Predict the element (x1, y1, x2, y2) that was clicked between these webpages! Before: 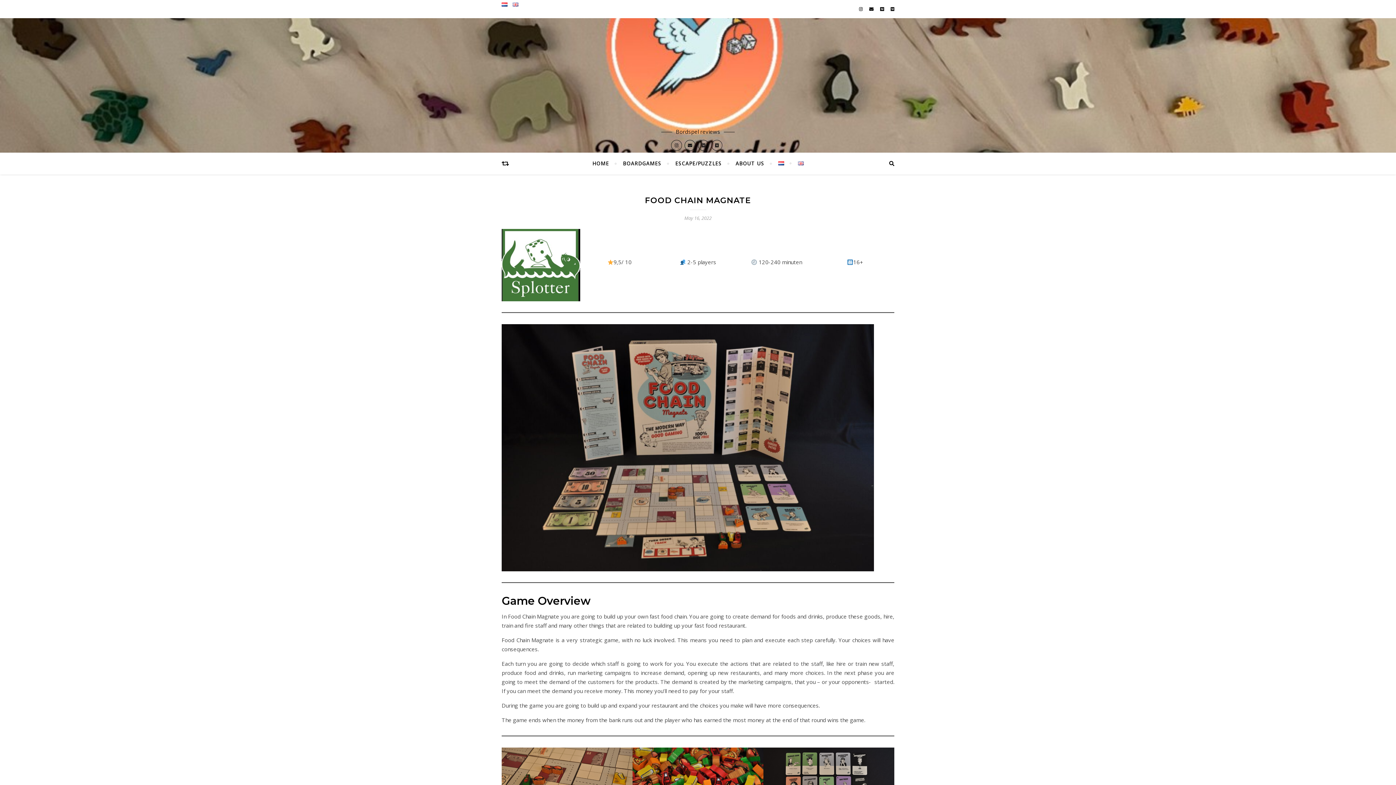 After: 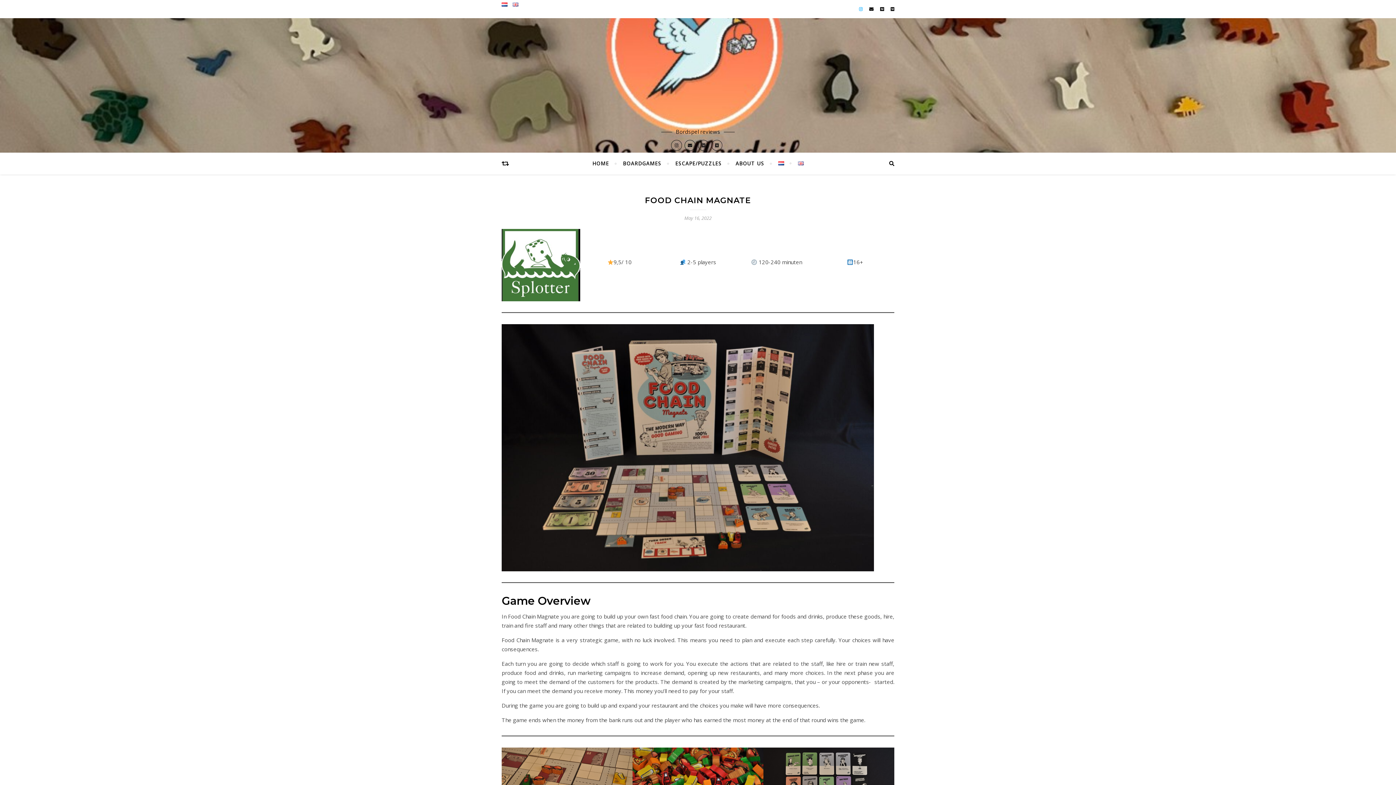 Action: label:   bbox: (859, 5, 864, 12)